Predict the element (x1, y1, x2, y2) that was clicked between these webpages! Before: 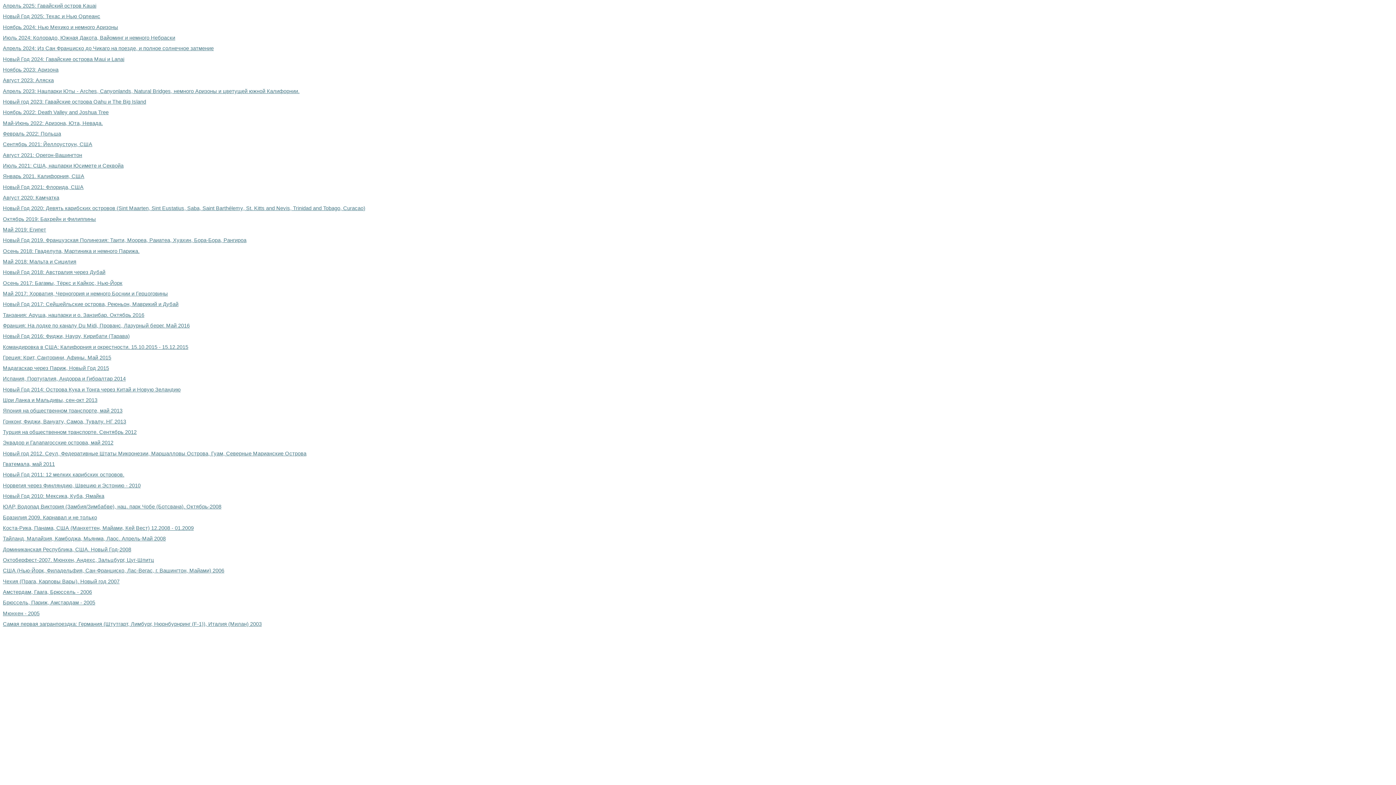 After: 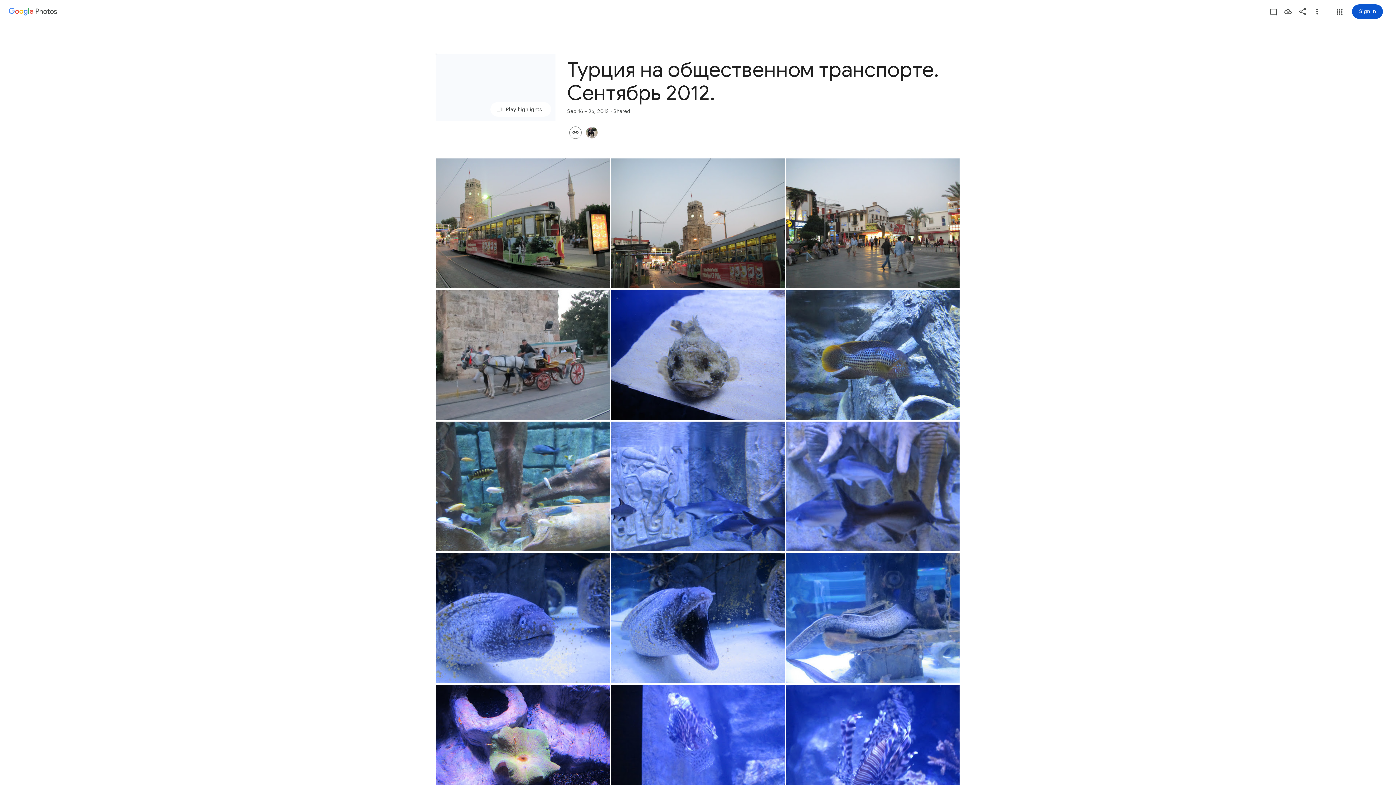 Action: bbox: (2, 429, 136, 435) label: Турция на общественном транспорте. Сентябрь 2012